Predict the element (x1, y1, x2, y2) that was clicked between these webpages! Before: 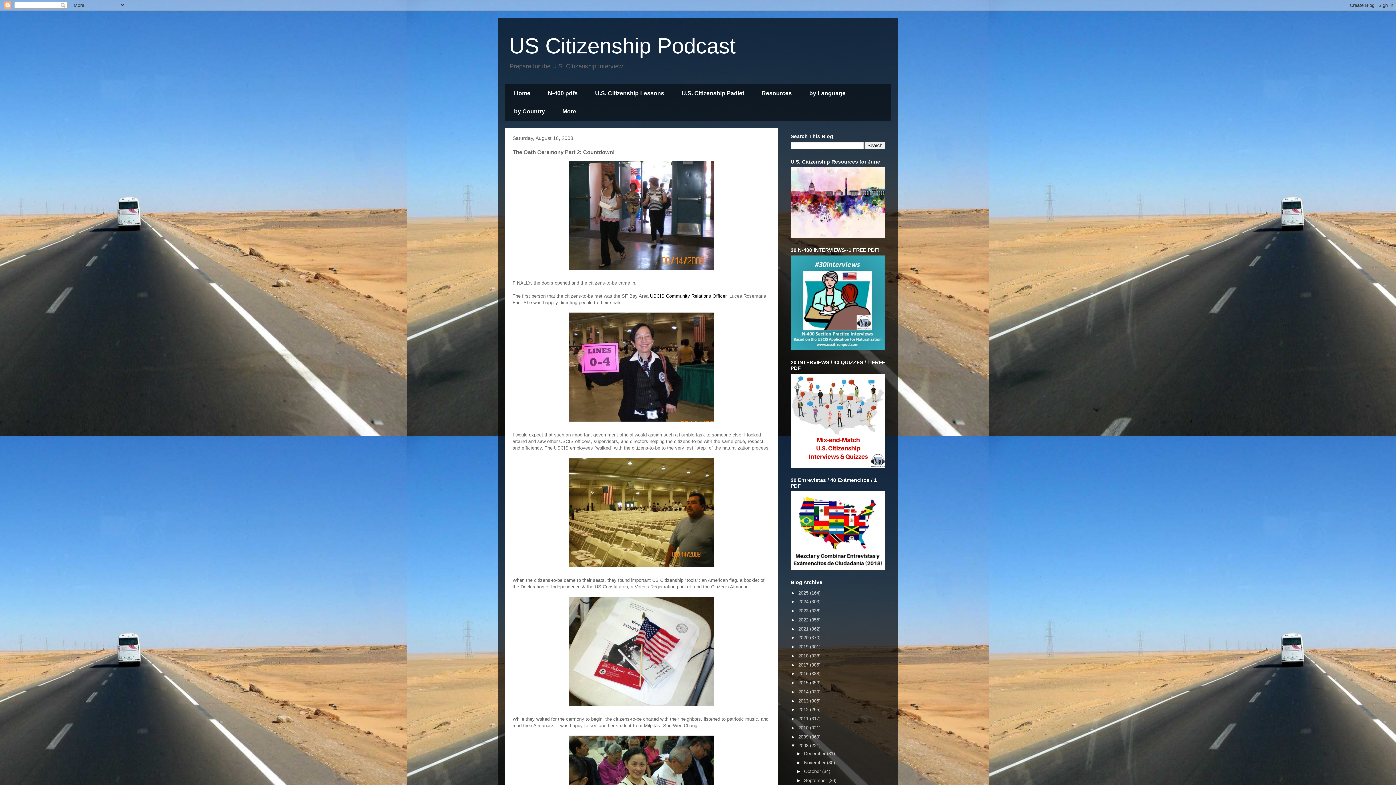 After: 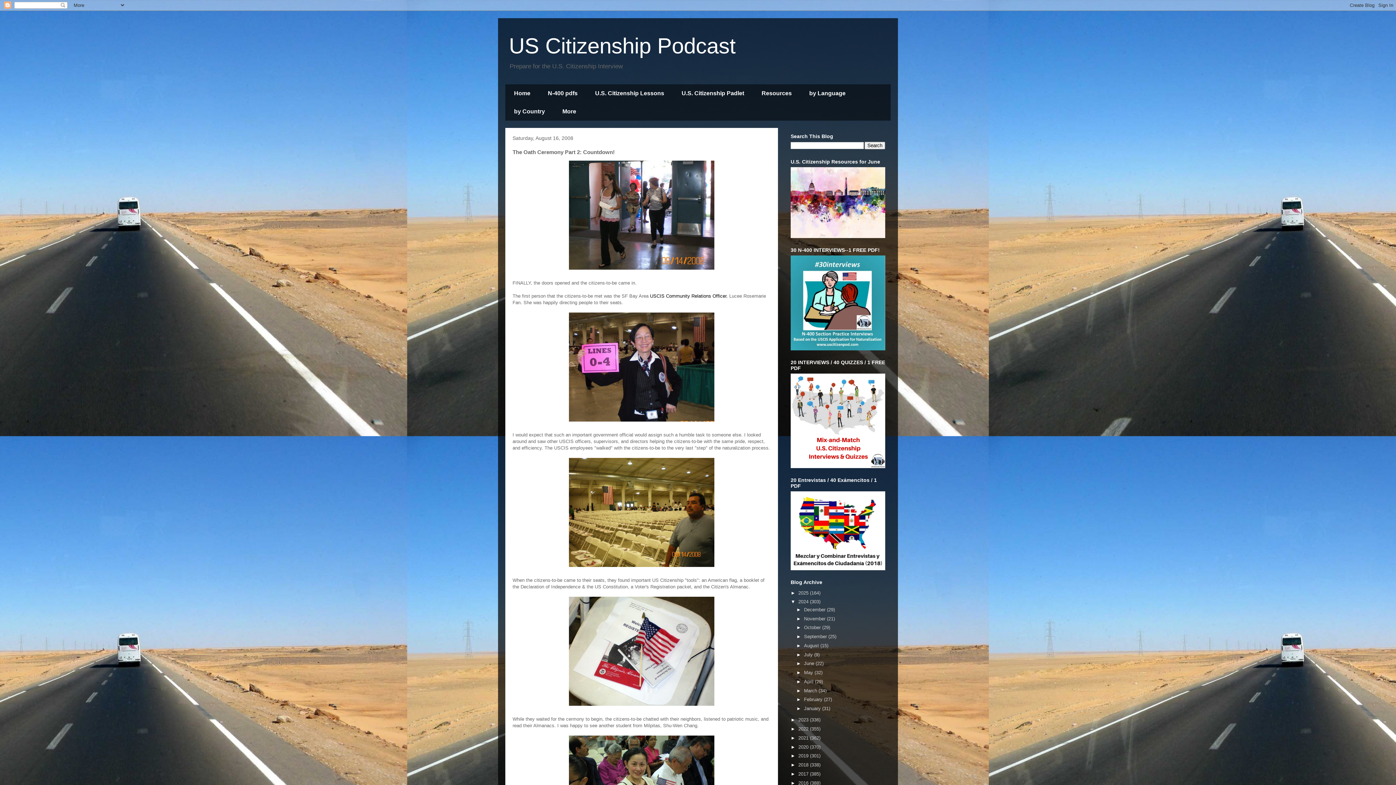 Action: label: ►   bbox: (790, 599, 798, 604)